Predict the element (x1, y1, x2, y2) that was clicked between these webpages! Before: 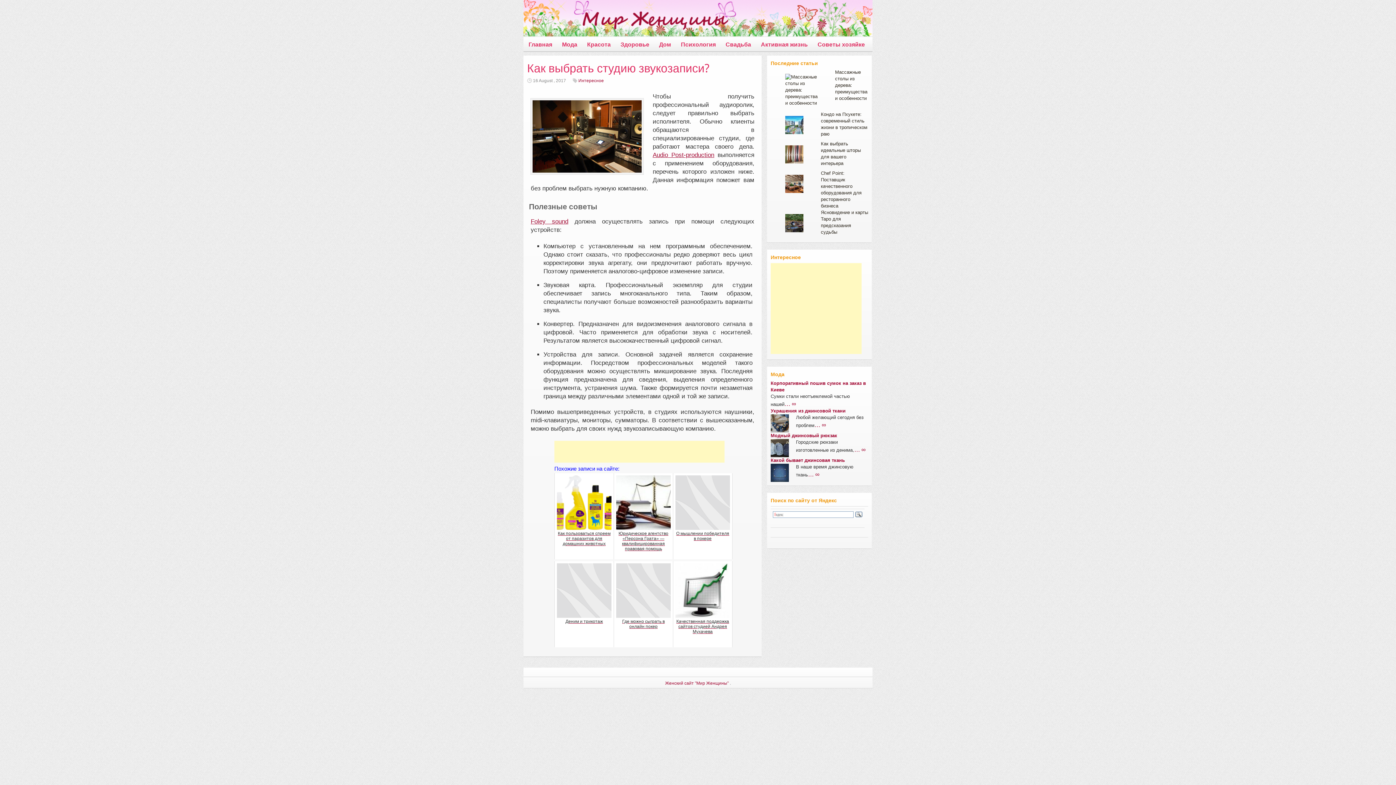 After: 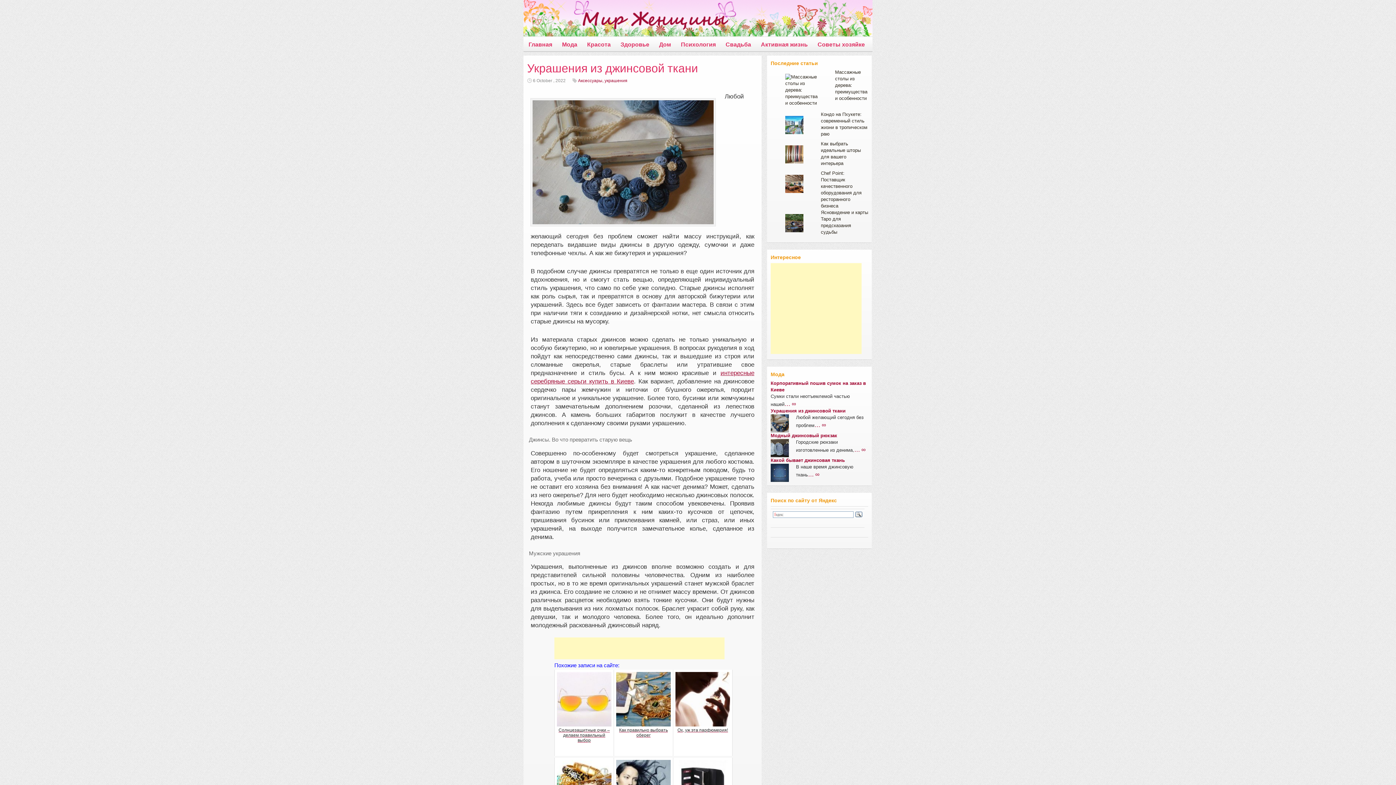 Action: bbox: (814, 421, 826, 428) label: … ∞